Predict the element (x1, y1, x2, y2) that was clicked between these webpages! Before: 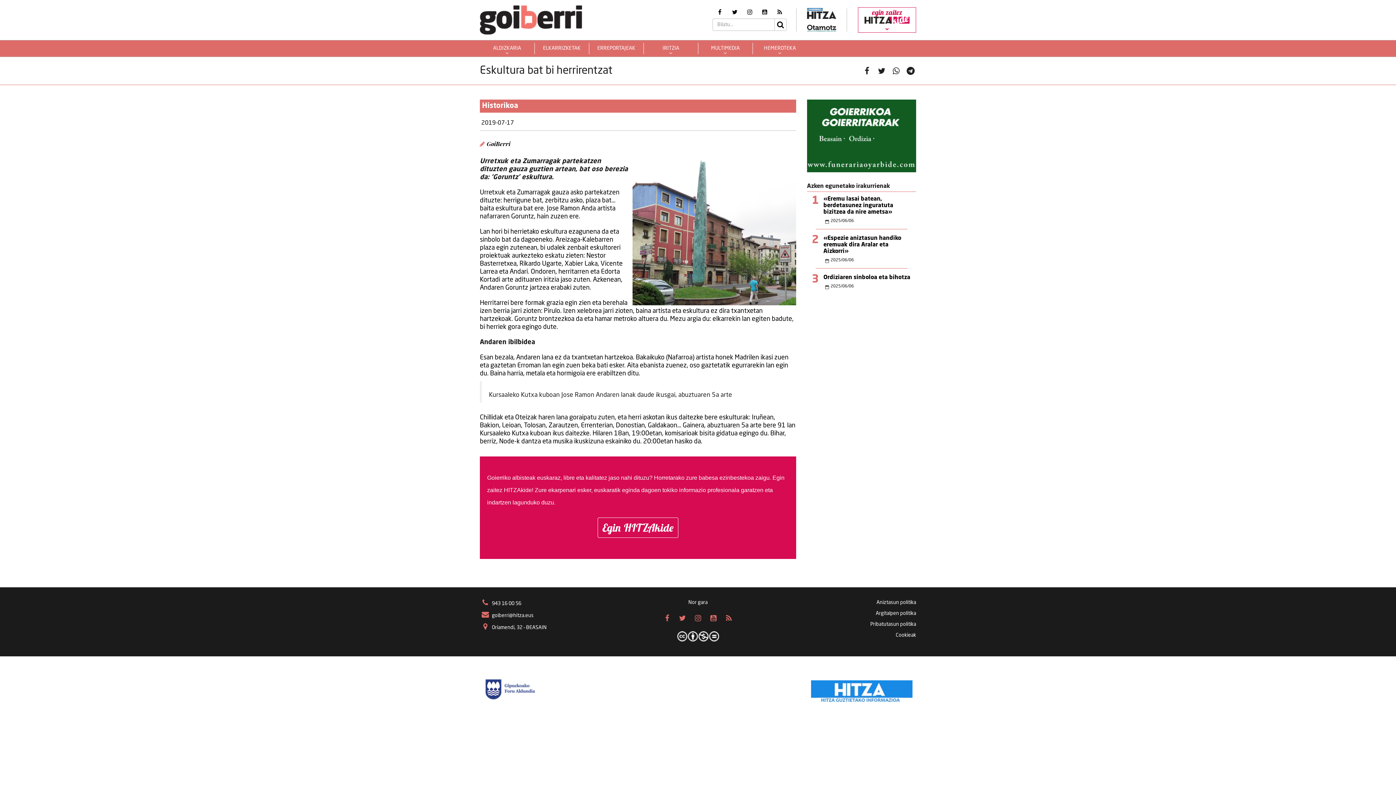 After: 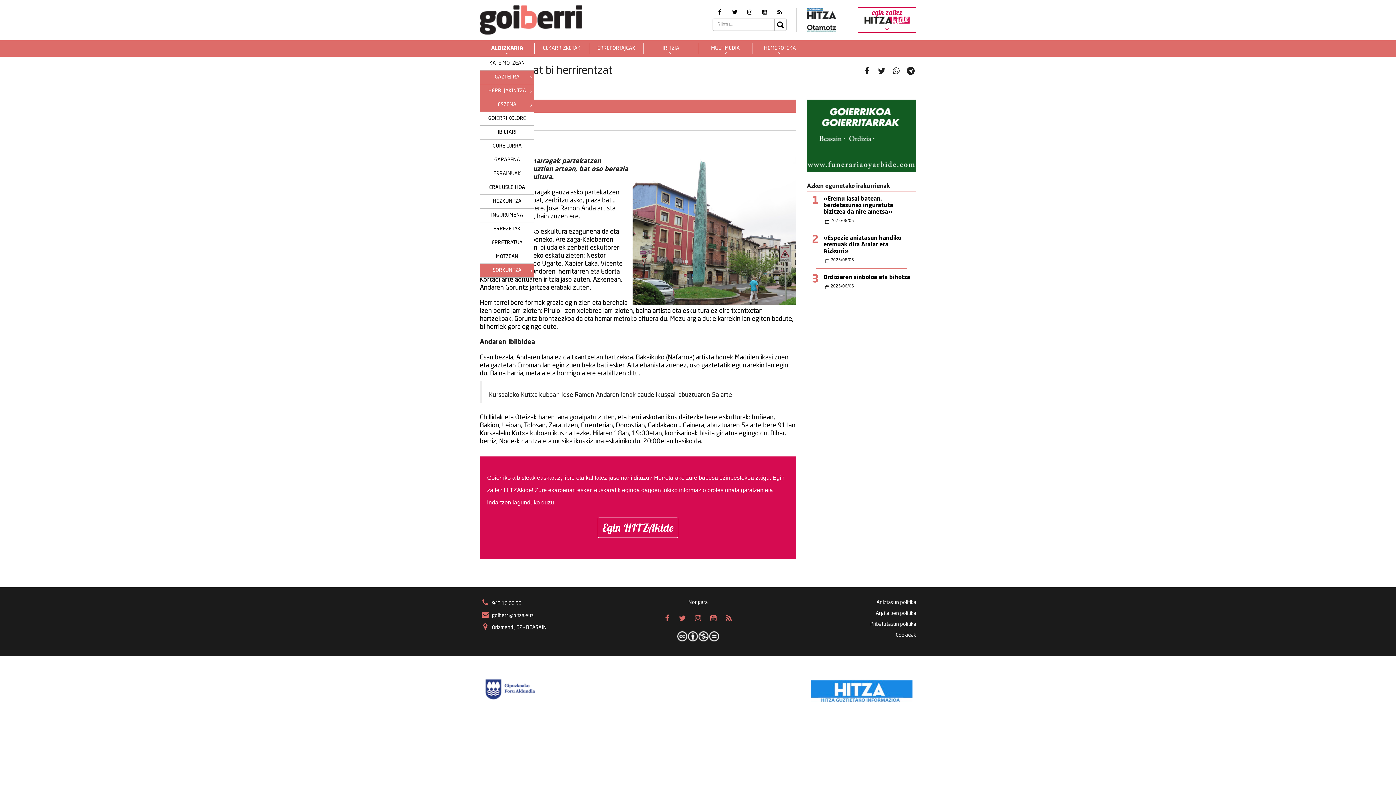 Action: bbox: (480, 40, 534, 56) label: ALDIZKARIA